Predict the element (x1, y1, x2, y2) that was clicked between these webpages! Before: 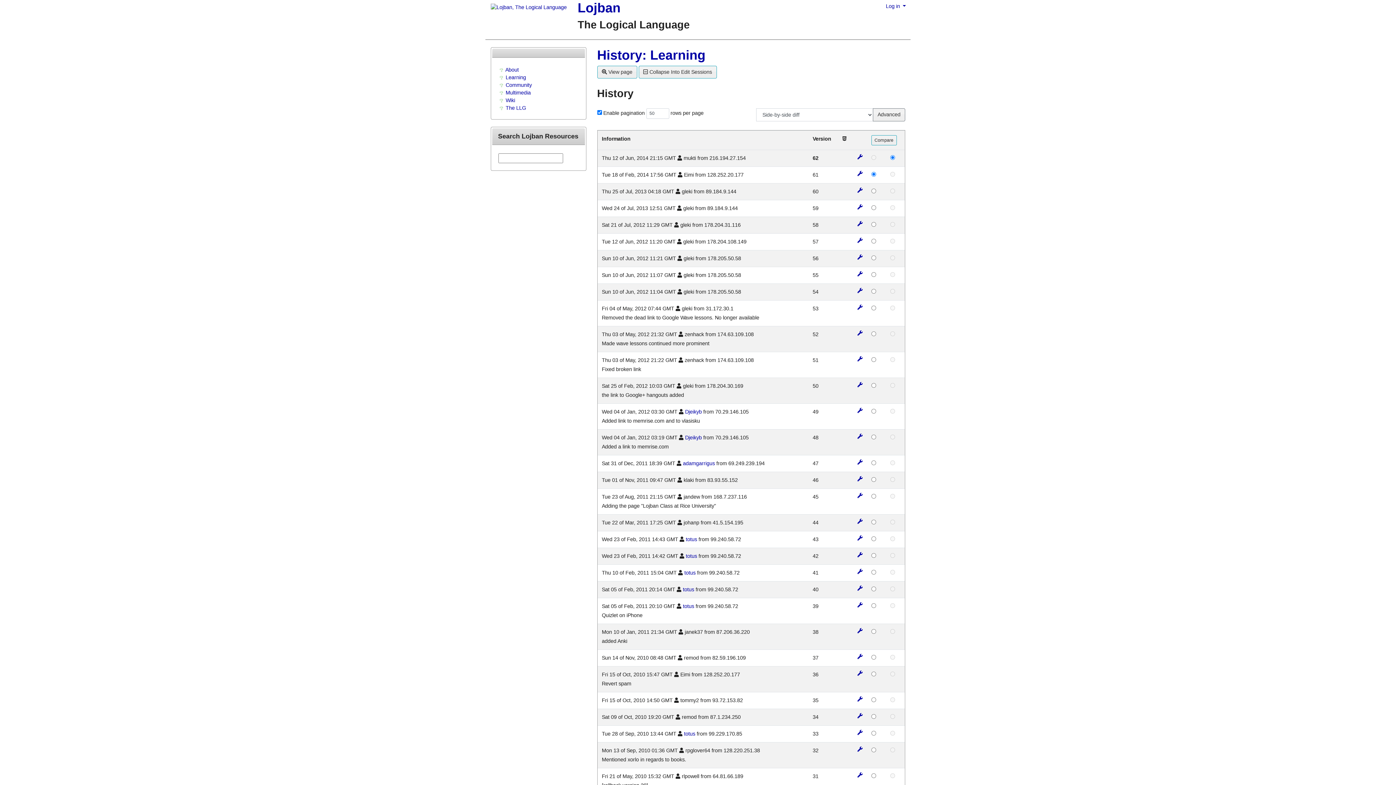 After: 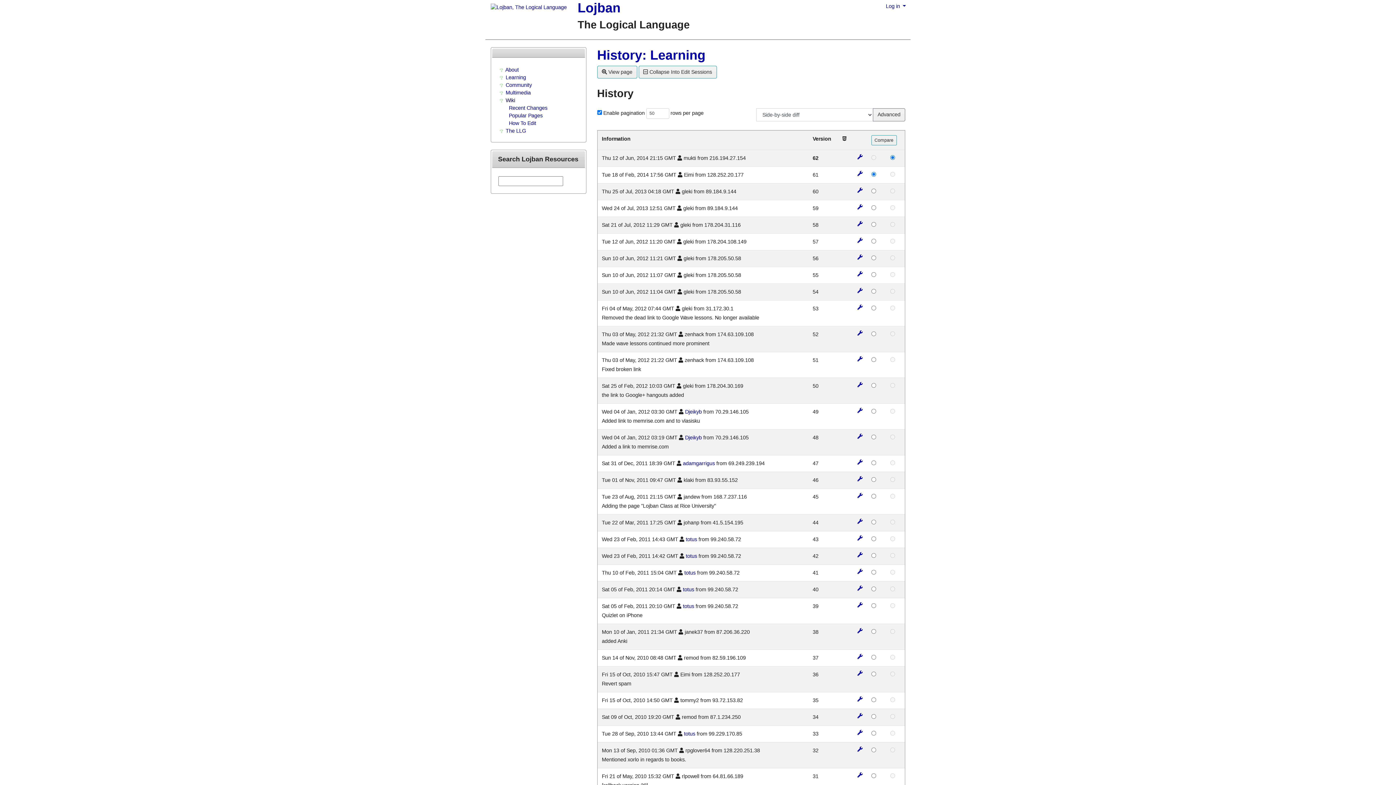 Action: bbox: (505, 97, 515, 103) label: Wiki